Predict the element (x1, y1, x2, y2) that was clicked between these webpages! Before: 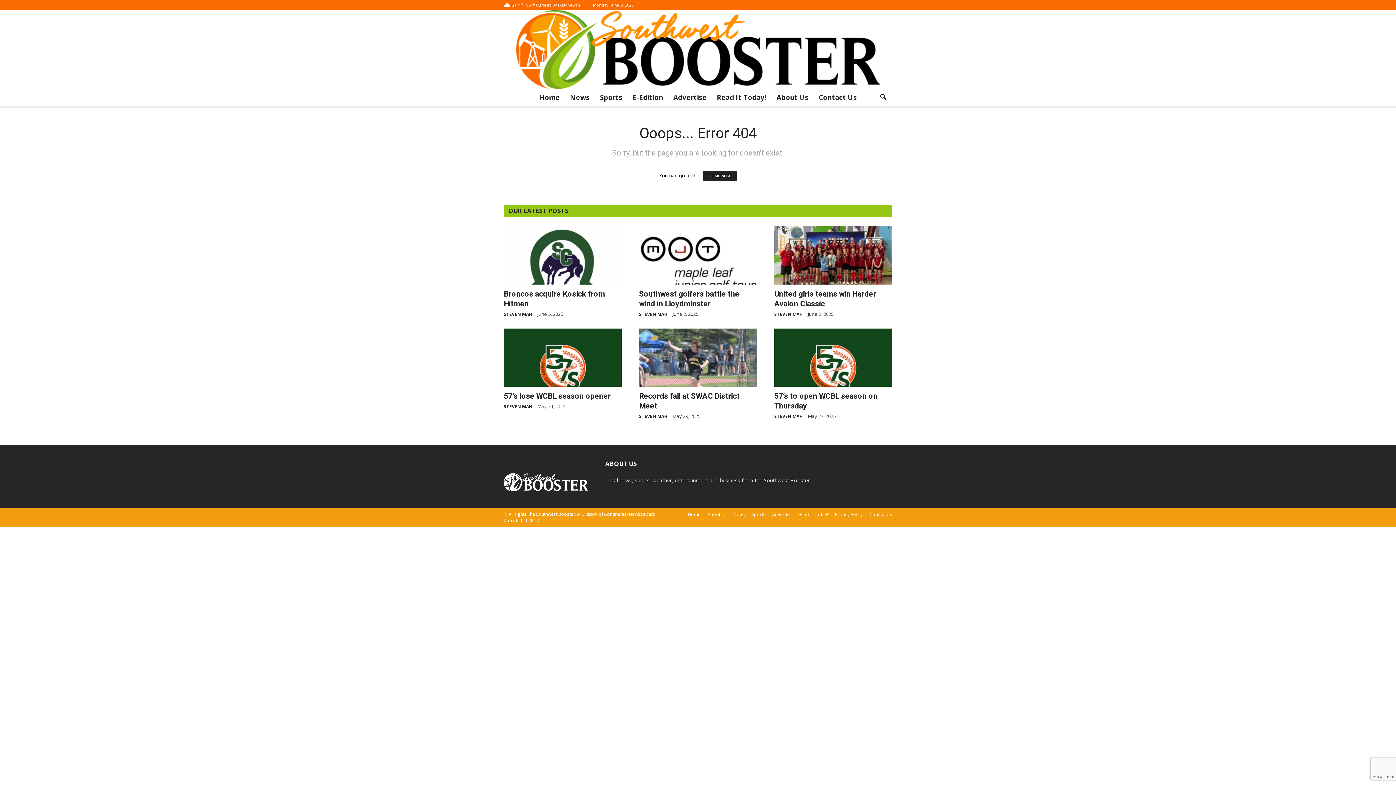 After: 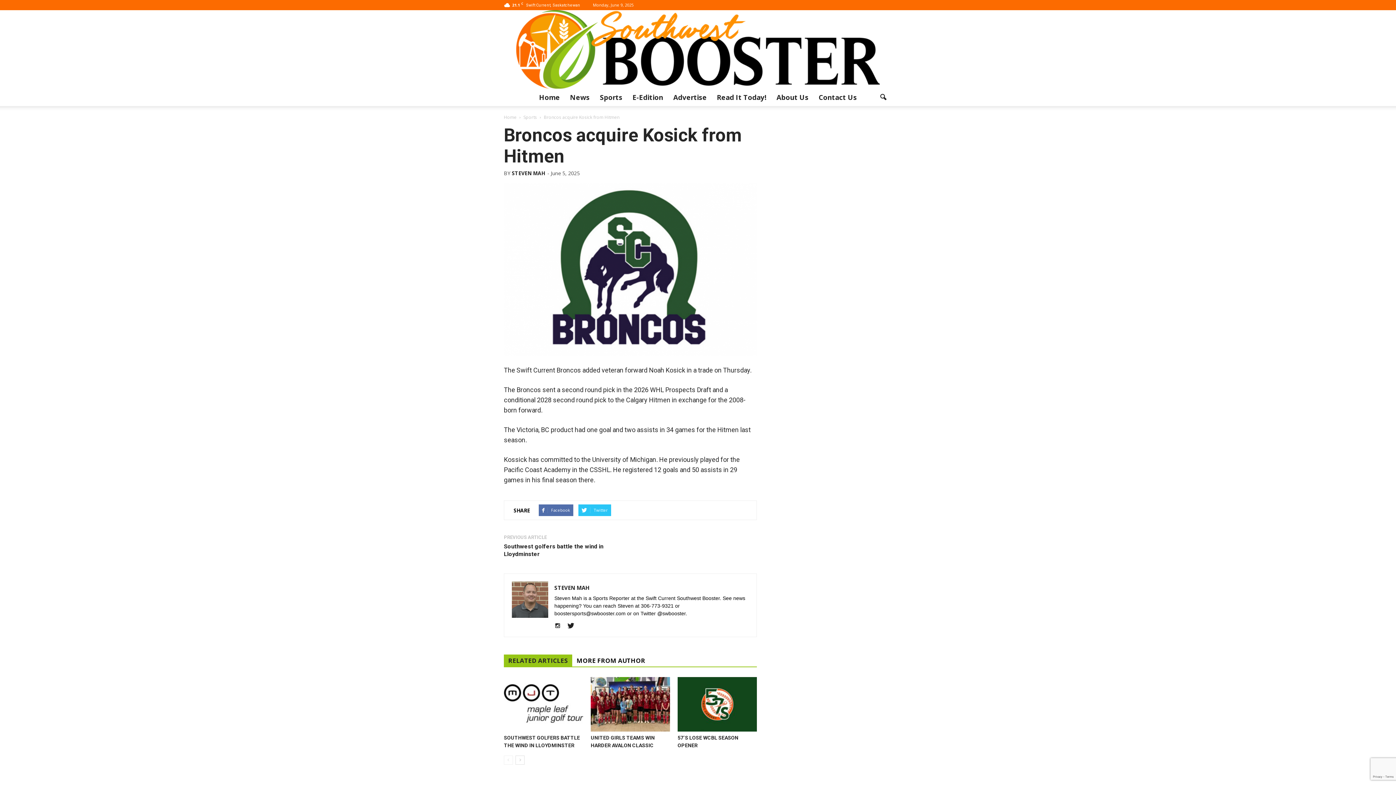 Action: bbox: (504, 226, 621, 284)